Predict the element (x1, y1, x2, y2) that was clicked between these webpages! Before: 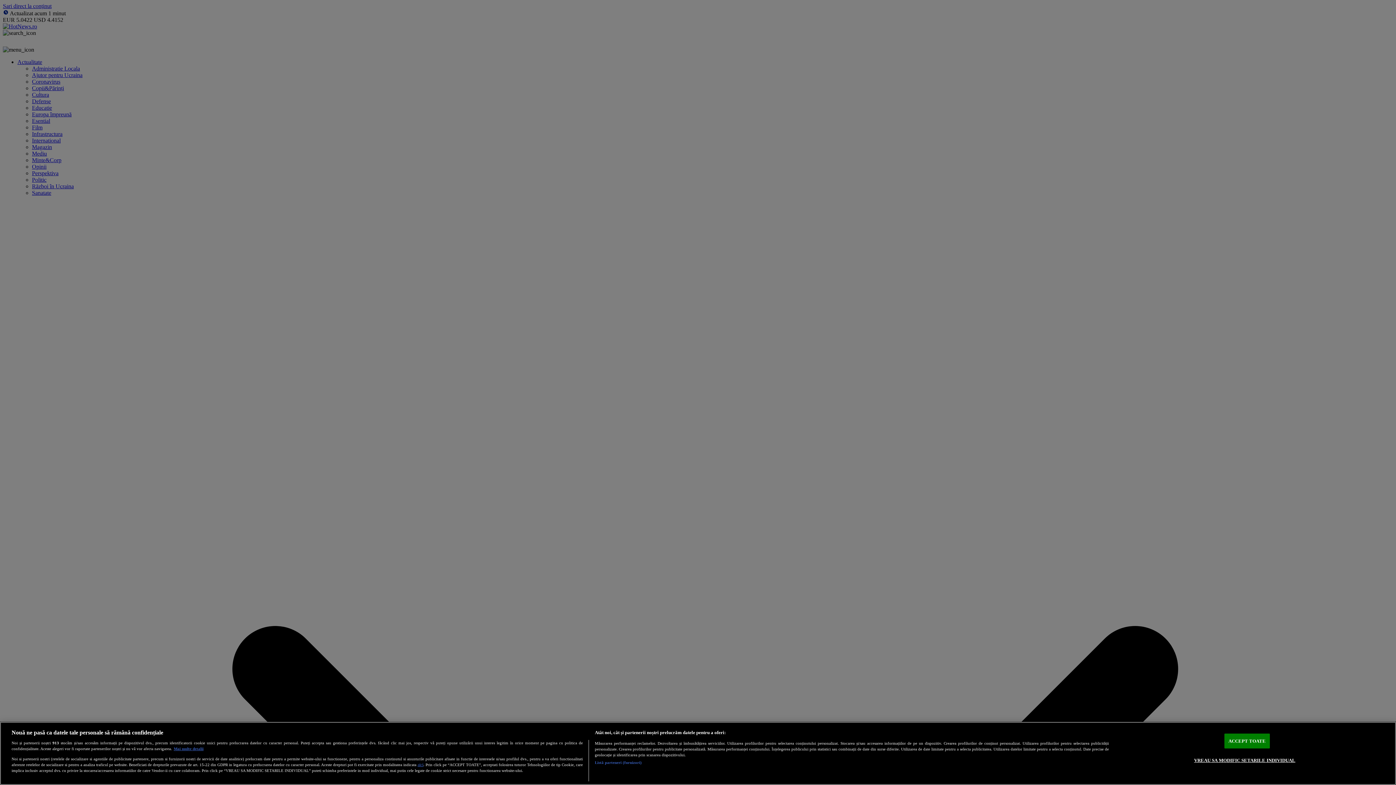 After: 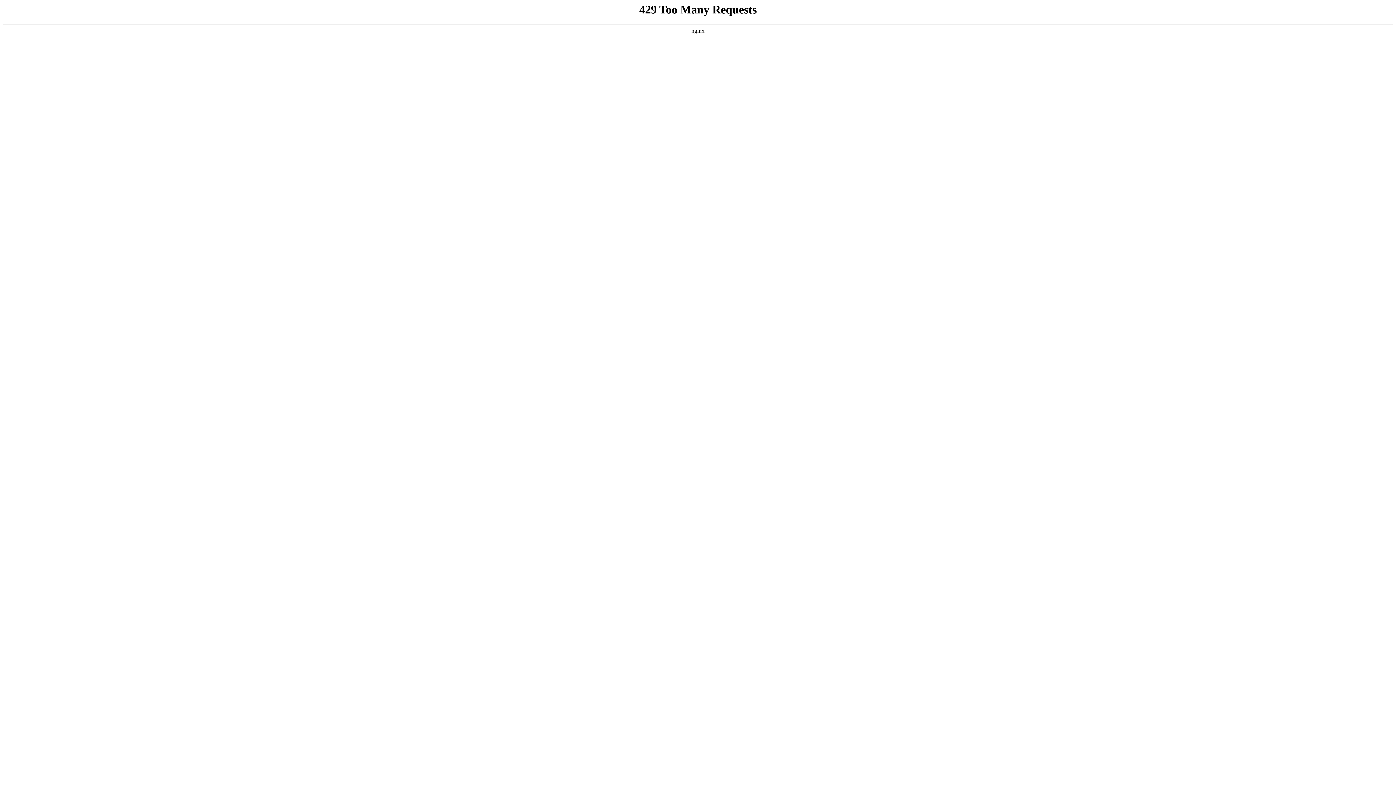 Action: bbox: (417, 762, 423, 767) label: aici